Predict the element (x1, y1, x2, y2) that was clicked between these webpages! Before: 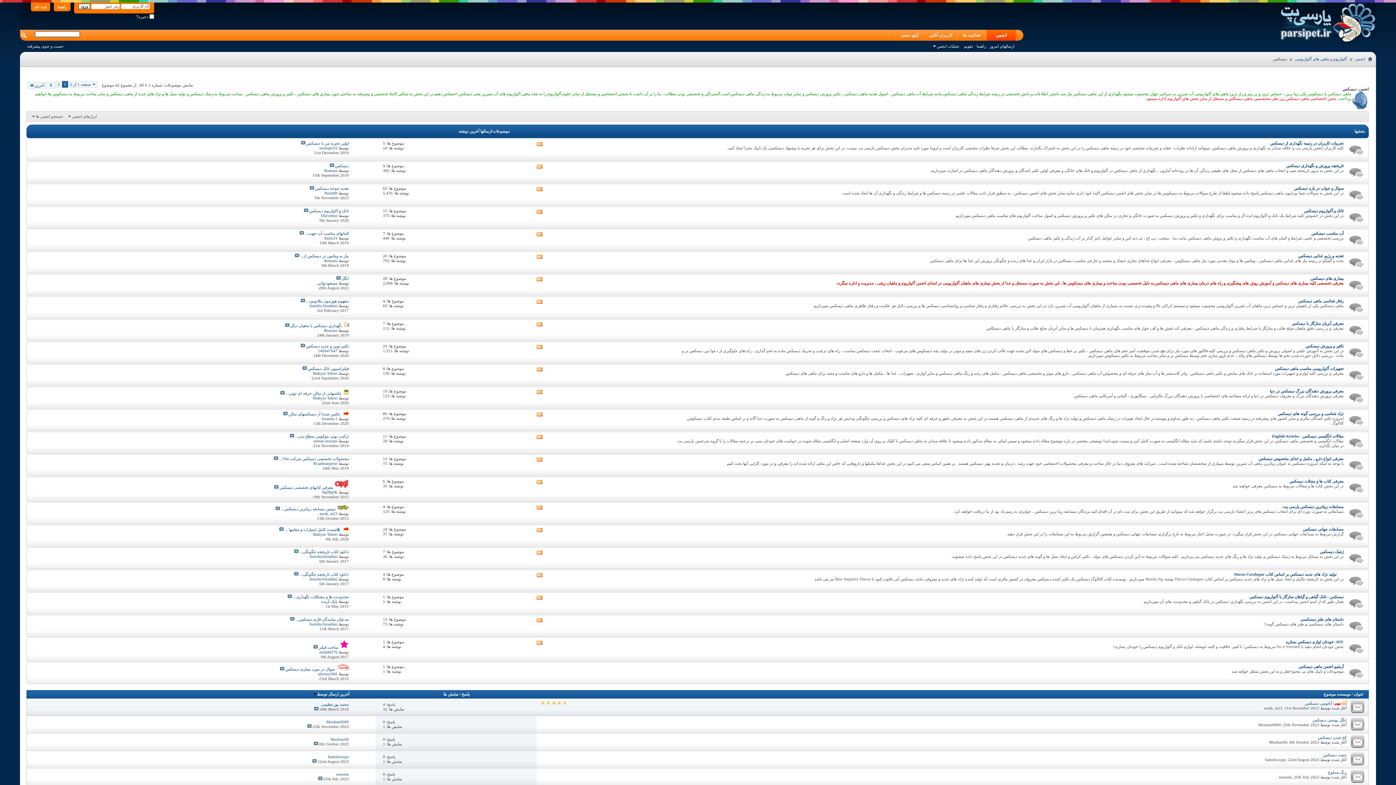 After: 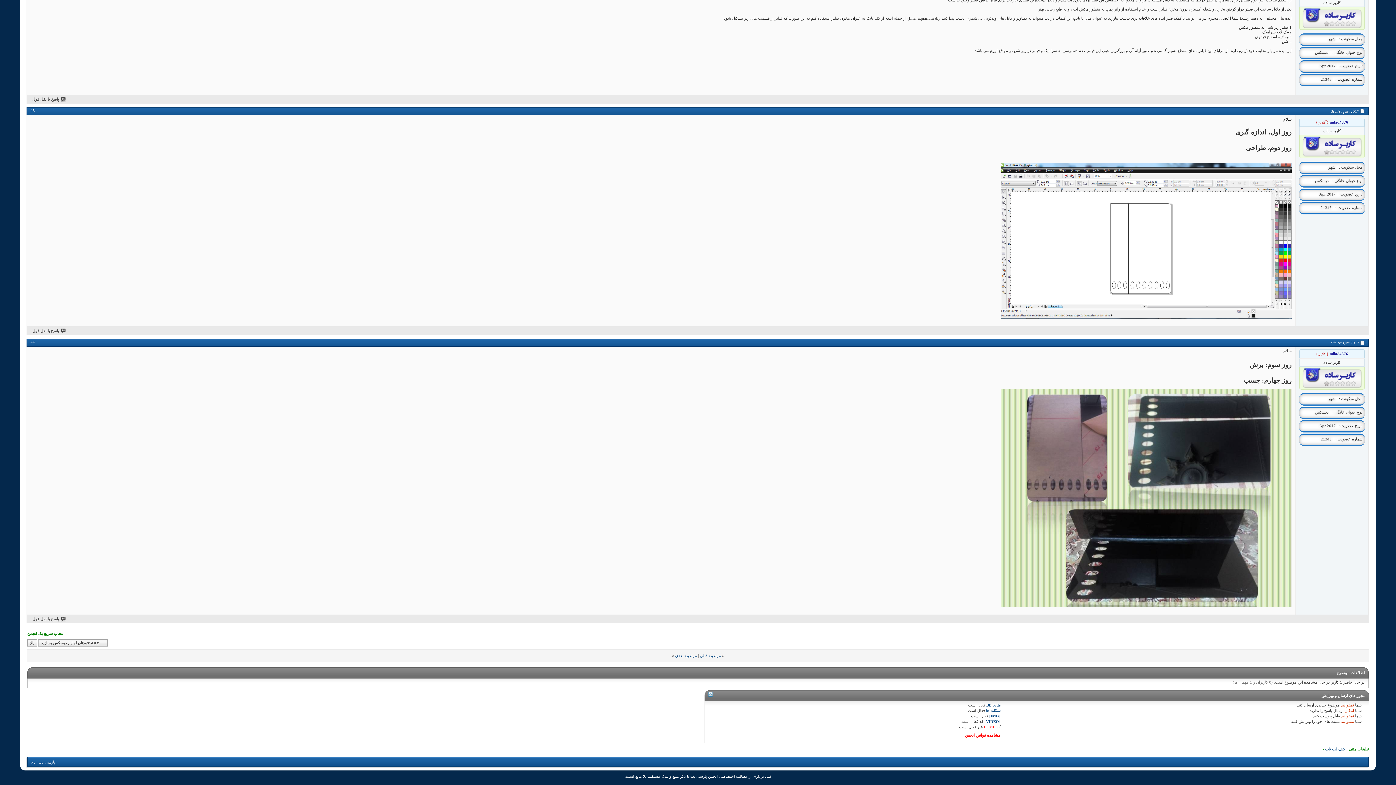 Action: label: ساخت فیلتر bbox: (318, 645, 338, 649)